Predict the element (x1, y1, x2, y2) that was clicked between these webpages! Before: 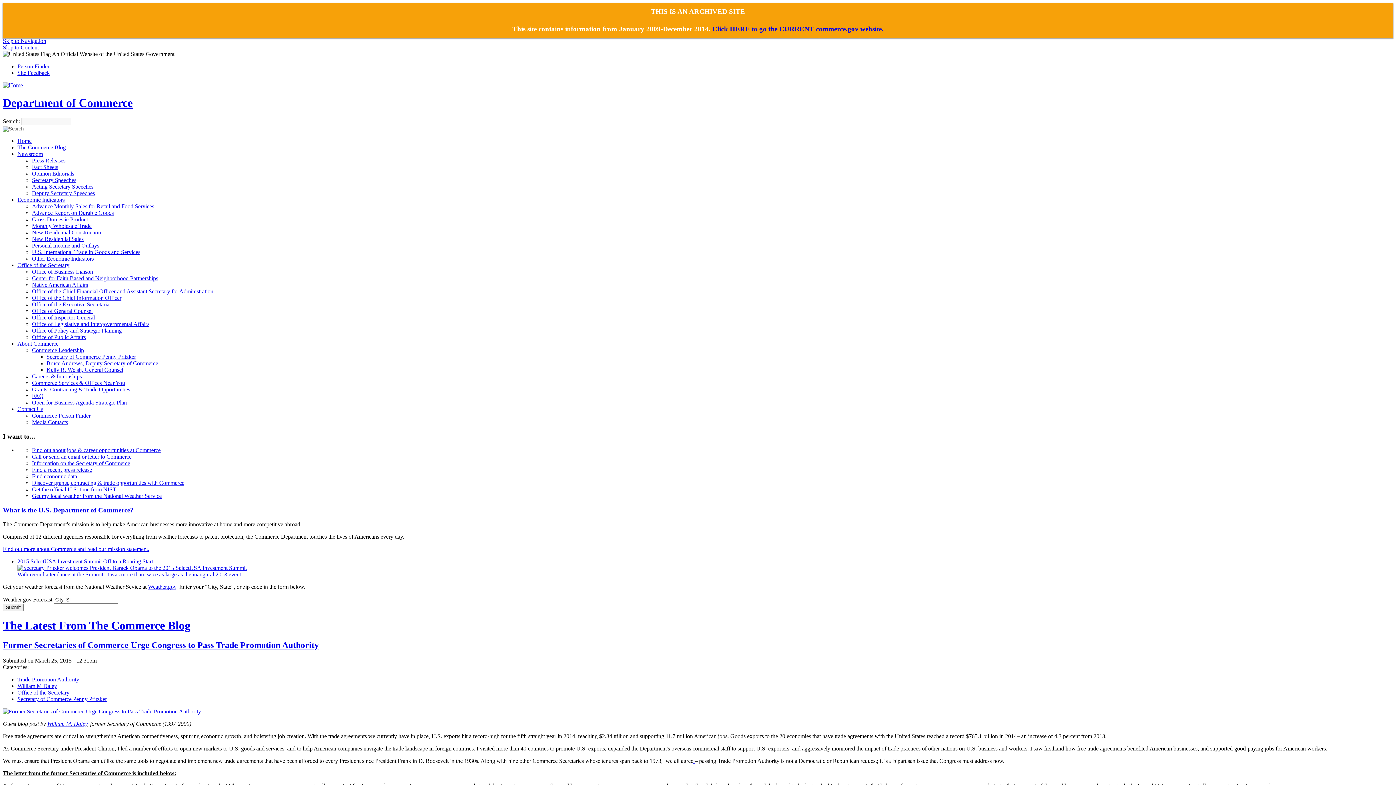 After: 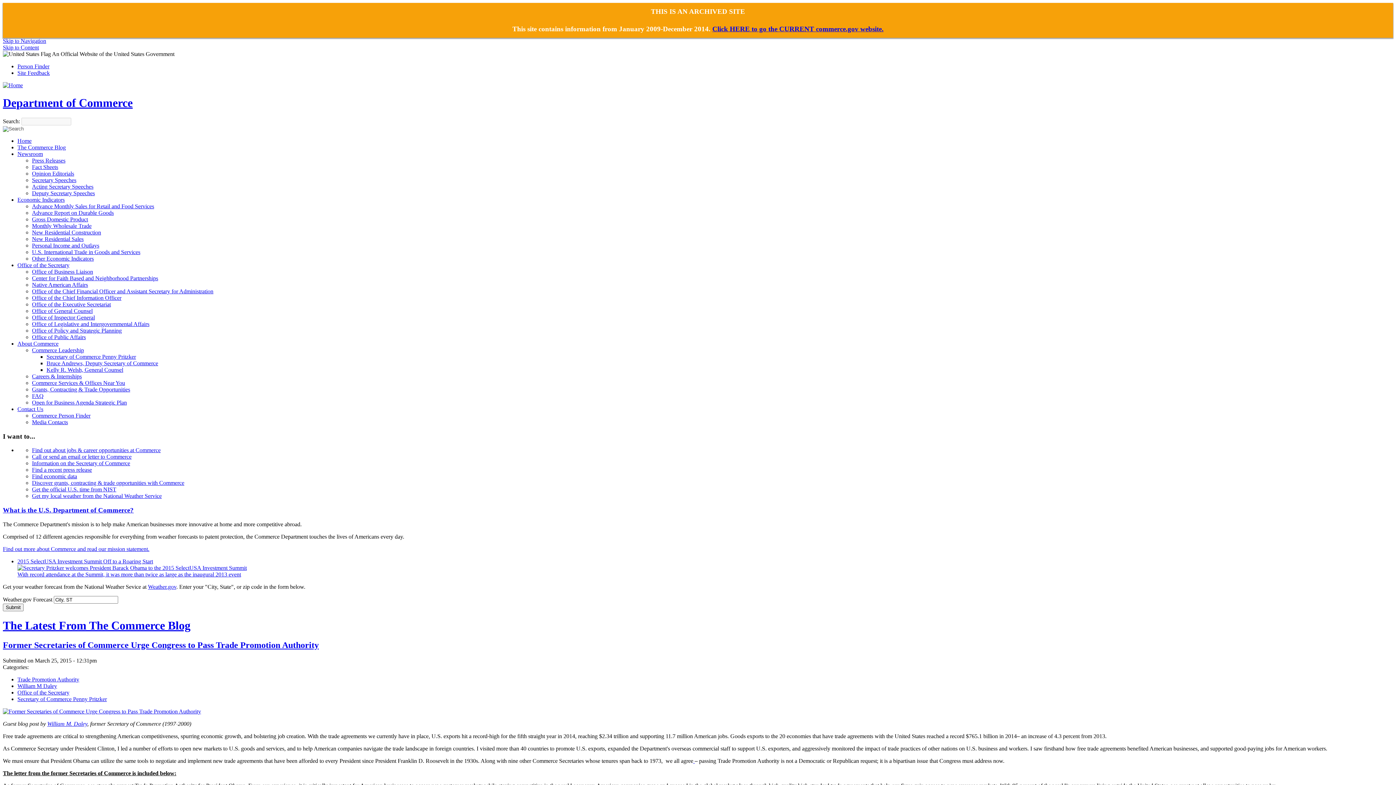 Action: label: Discover grants, contracting & trade opportunities with Commerce bbox: (32, 480, 184, 486)